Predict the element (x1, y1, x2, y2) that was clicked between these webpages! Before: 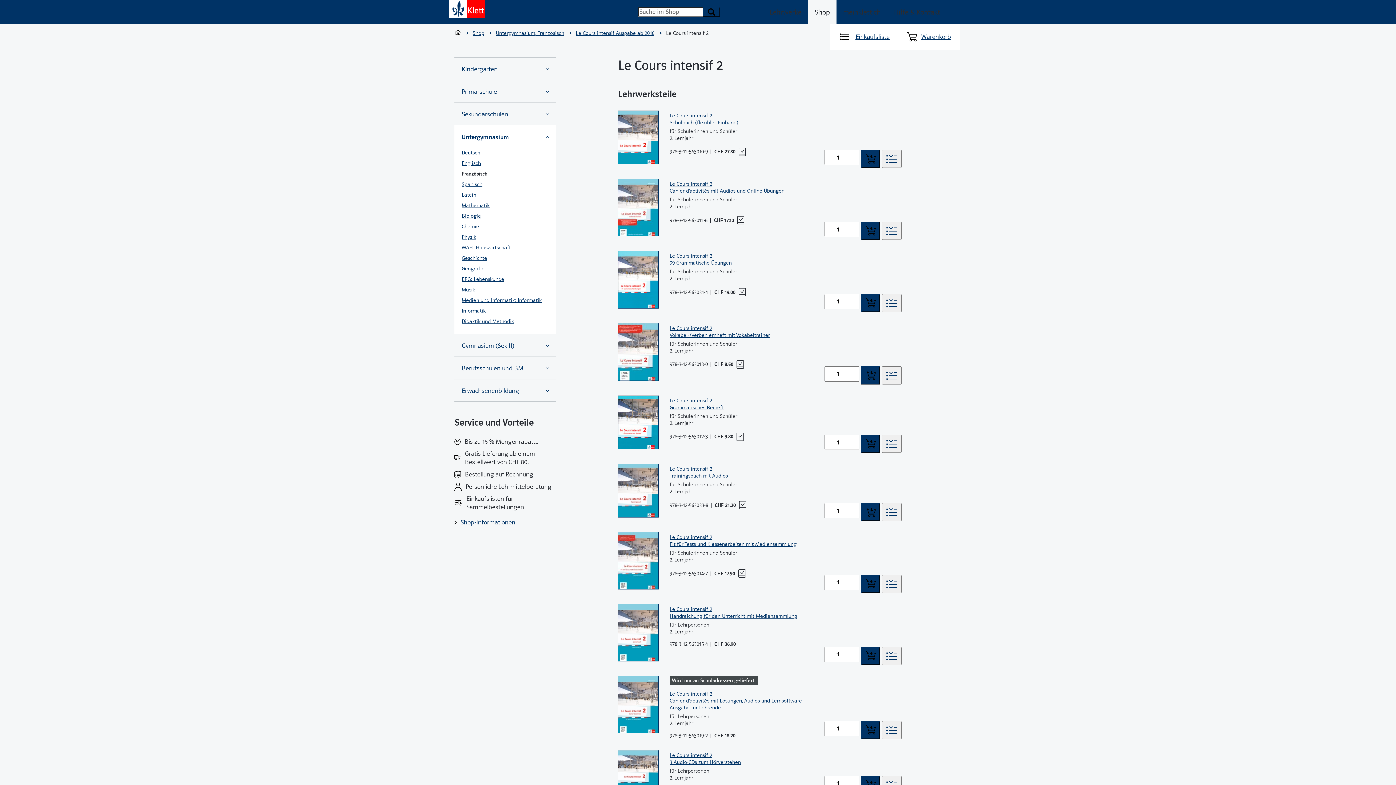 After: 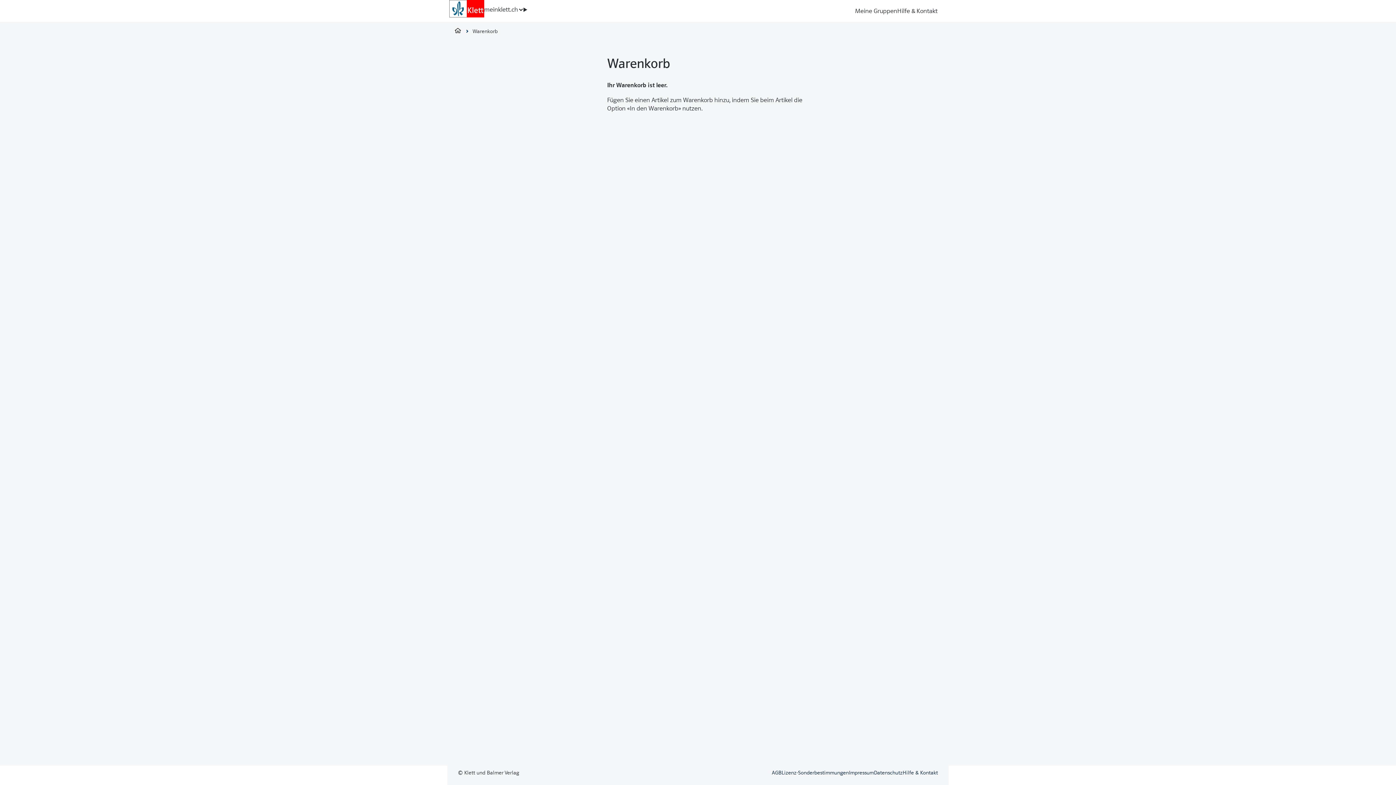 Action: bbox: (898, 23, 960, 50) label: Warenkorb